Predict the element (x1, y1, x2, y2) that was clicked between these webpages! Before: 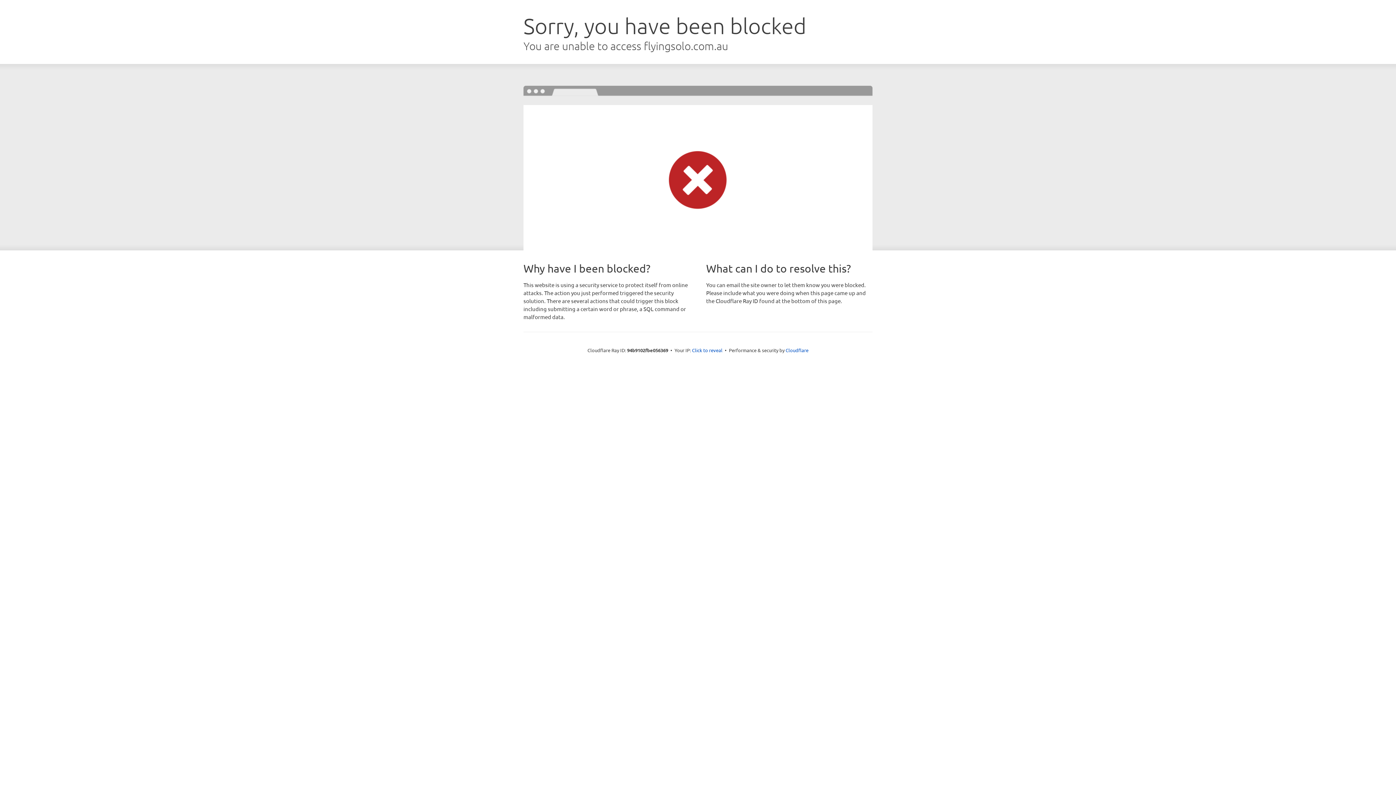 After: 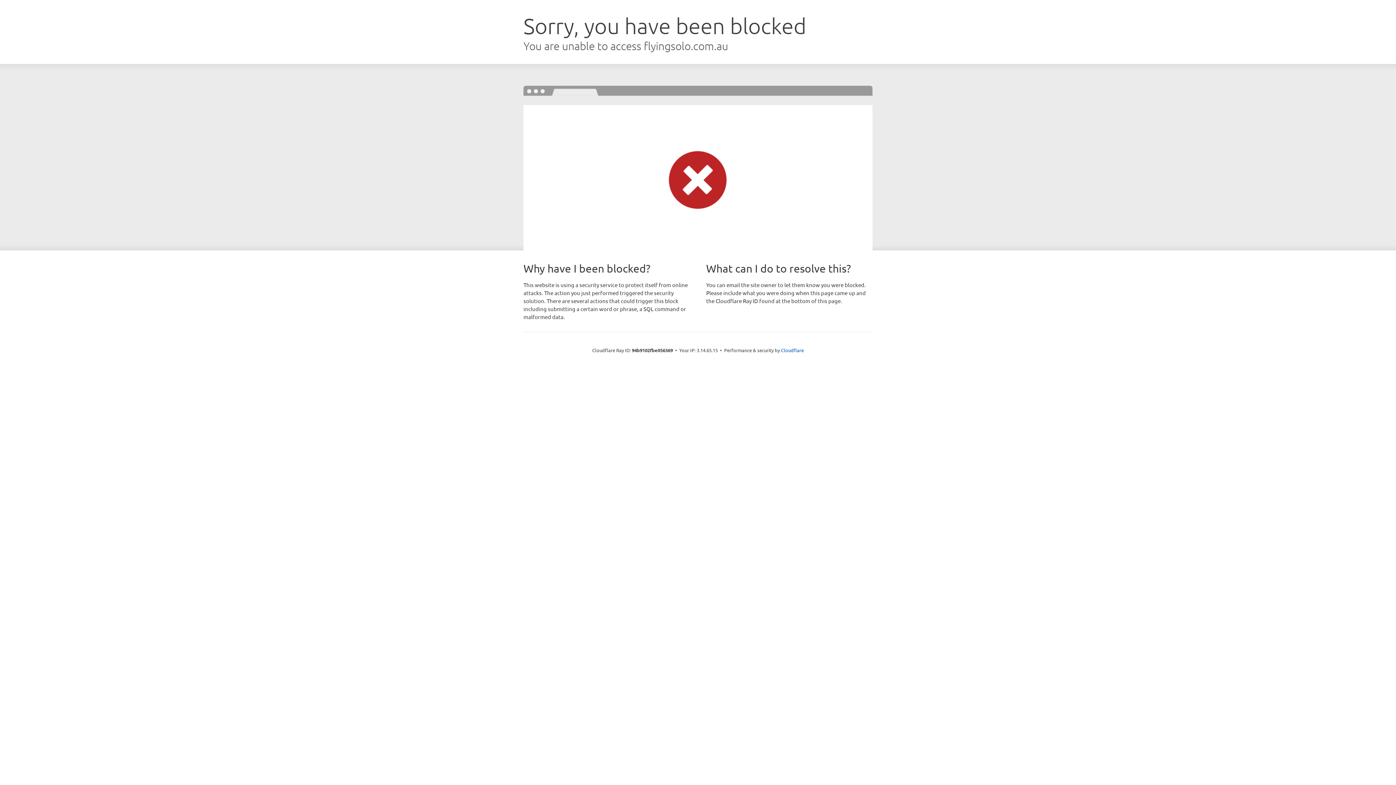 Action: bbox: (692, 346, 722, 353) label: Click to reveal